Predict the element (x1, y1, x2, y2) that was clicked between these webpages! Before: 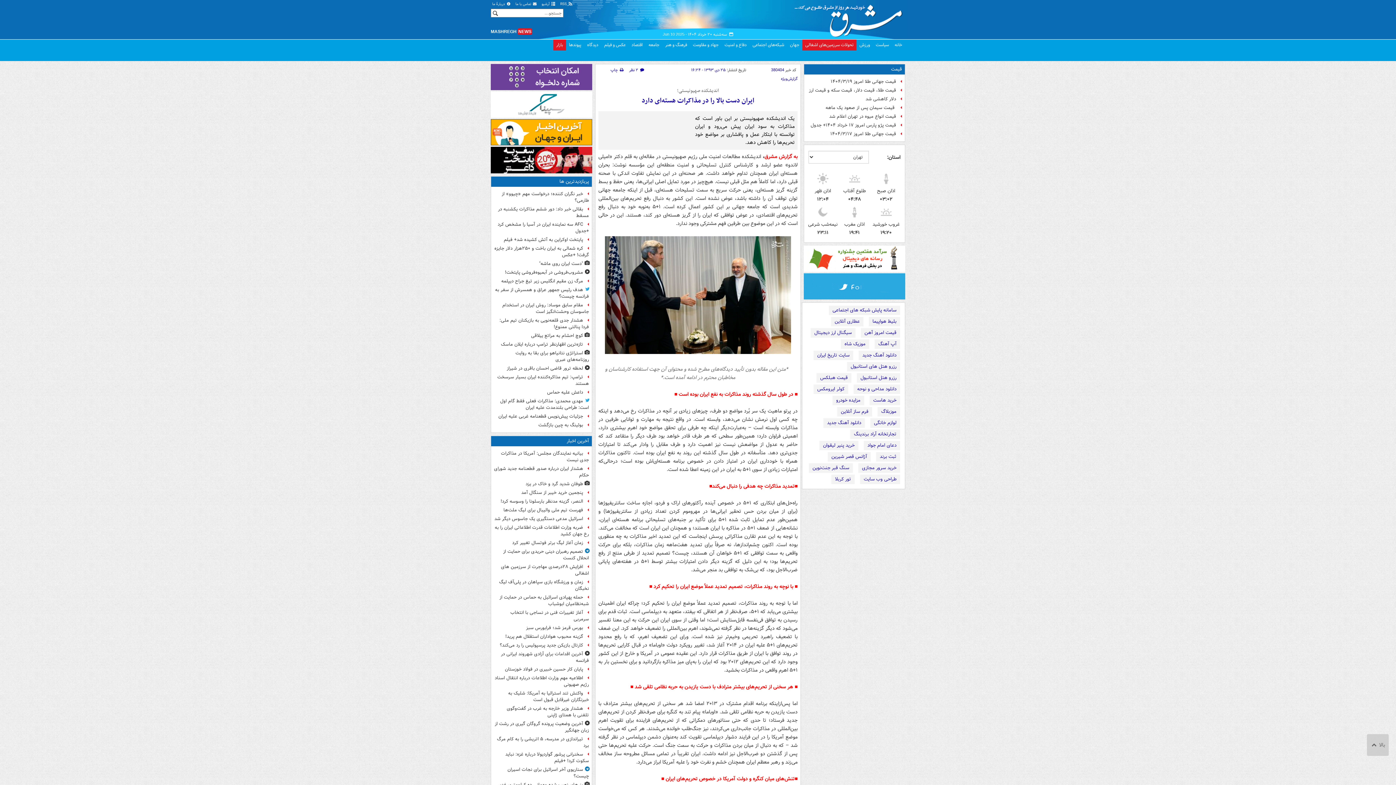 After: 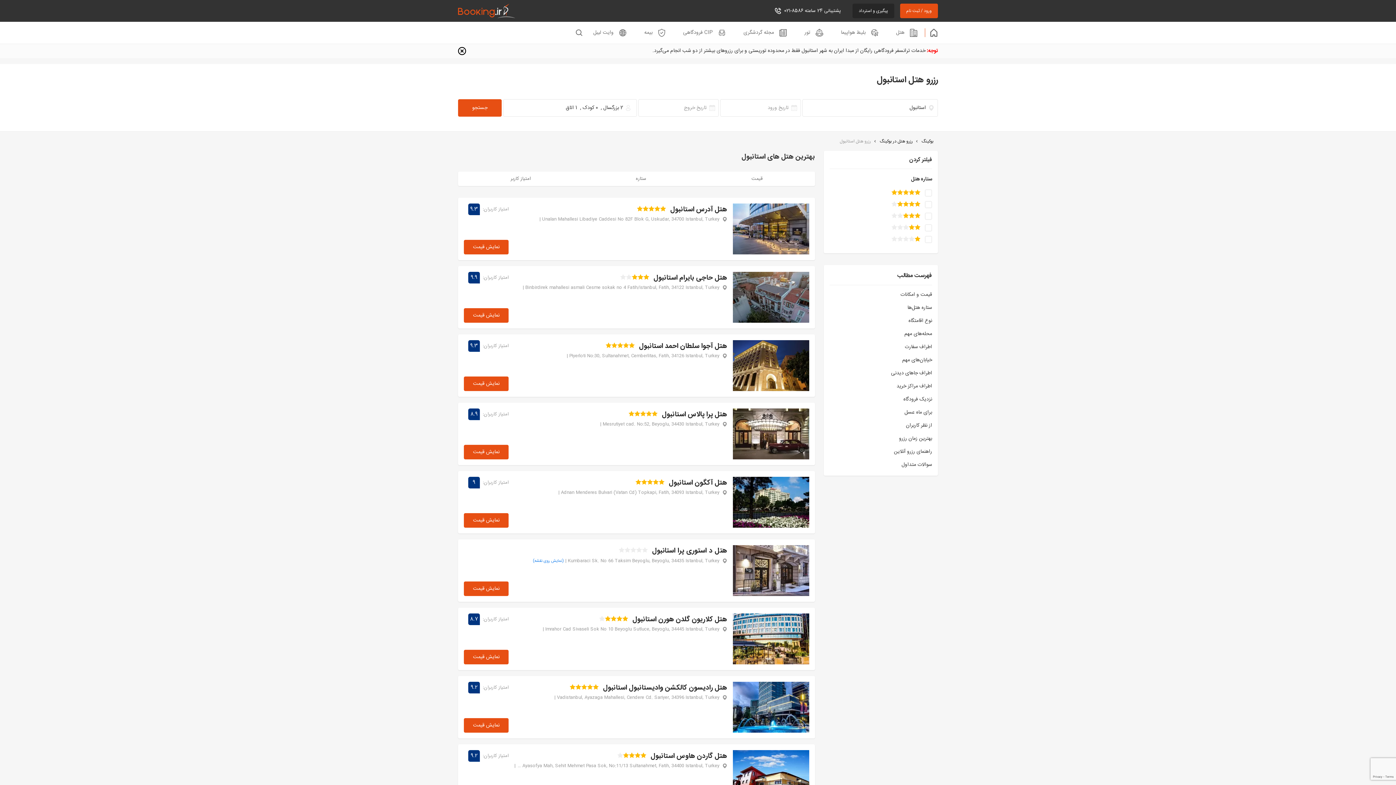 Action: label: رزرو هتل های استانبول bbox: (847, 362, 900, 371)